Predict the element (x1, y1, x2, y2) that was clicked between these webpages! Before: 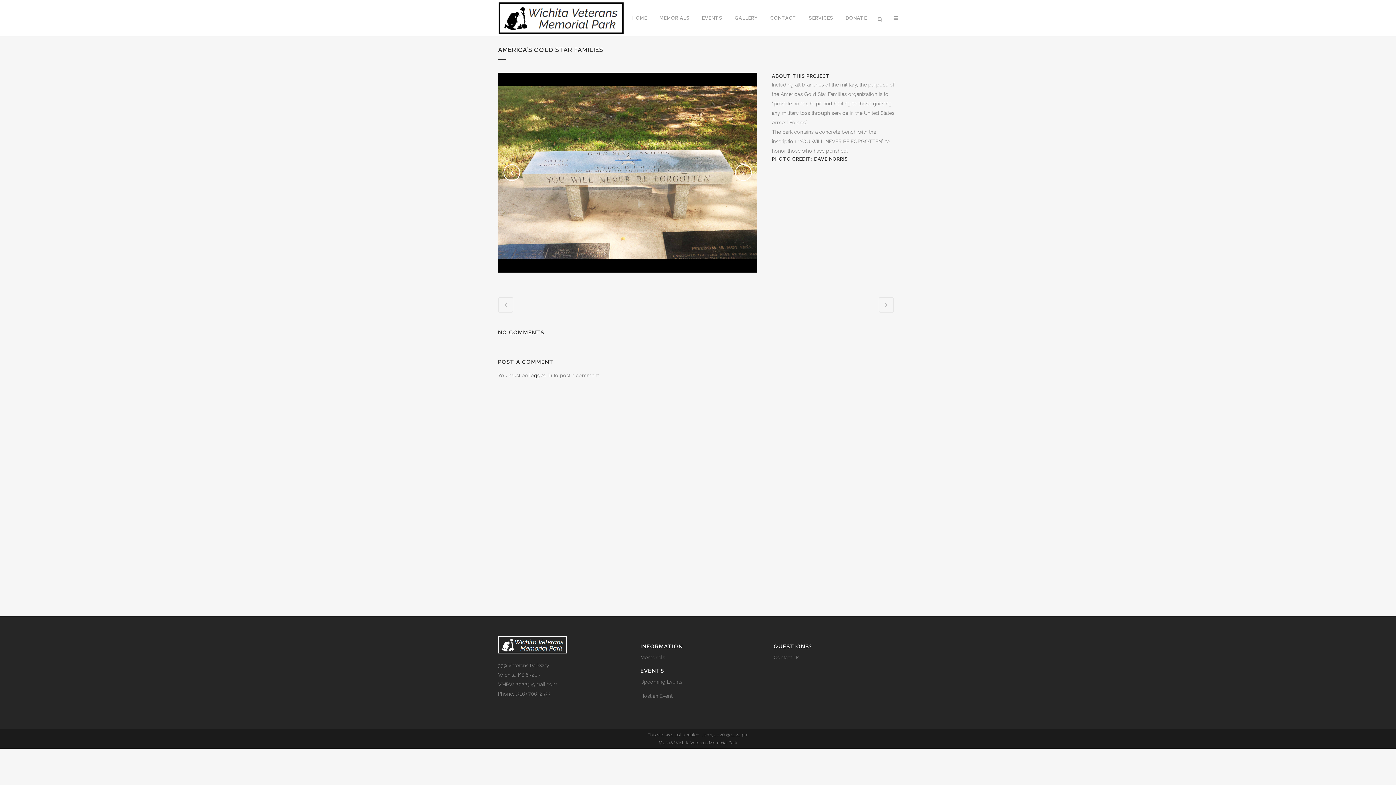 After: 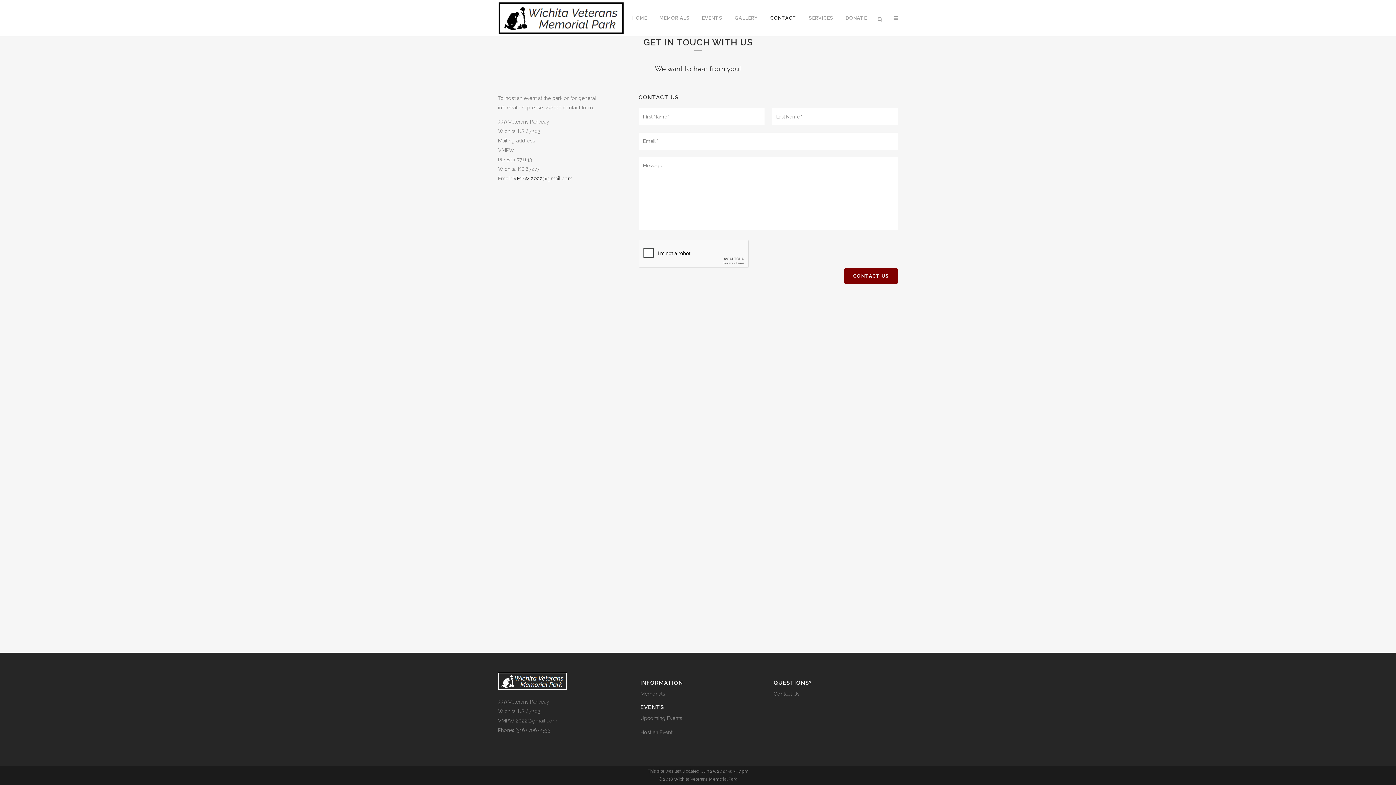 Action: label: Host an Event bbox: (640, 693, 672, 699)